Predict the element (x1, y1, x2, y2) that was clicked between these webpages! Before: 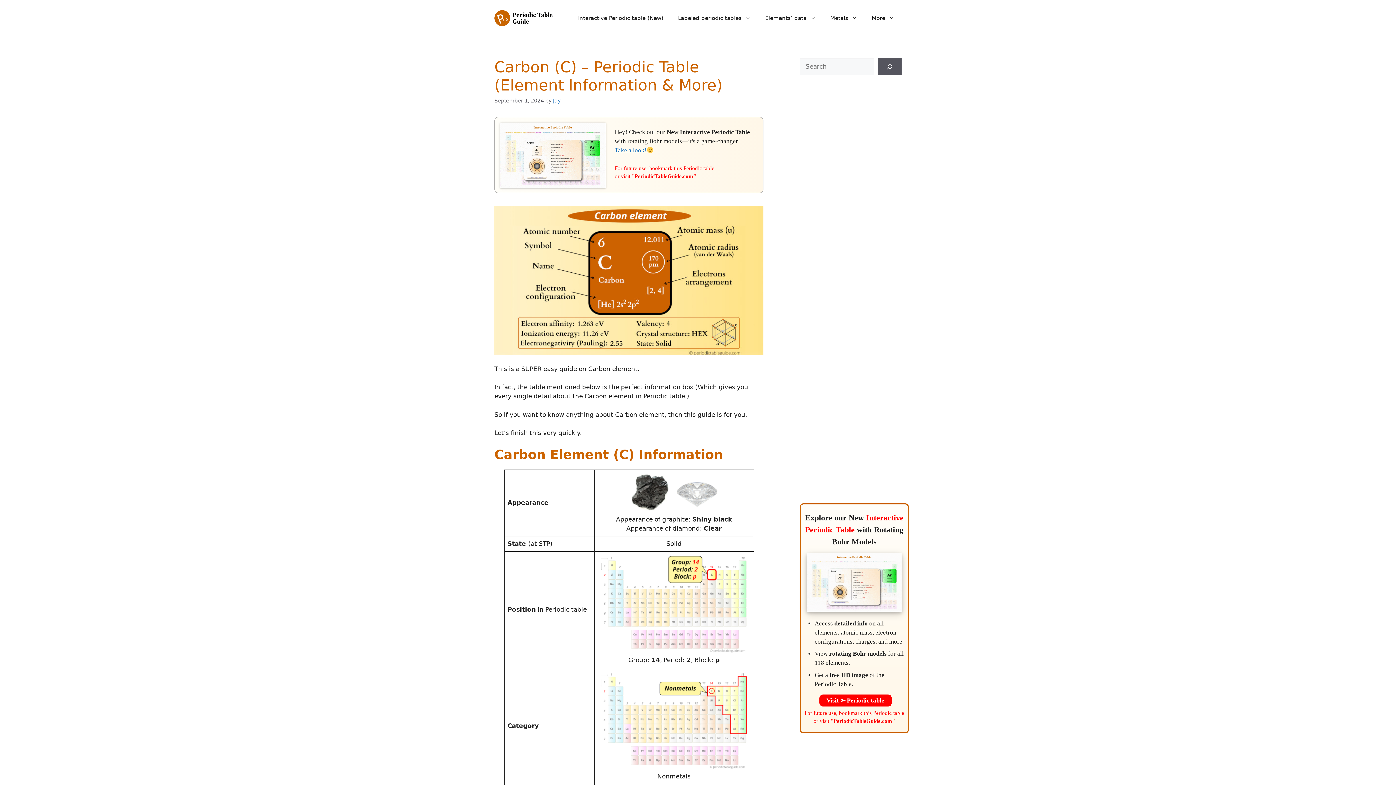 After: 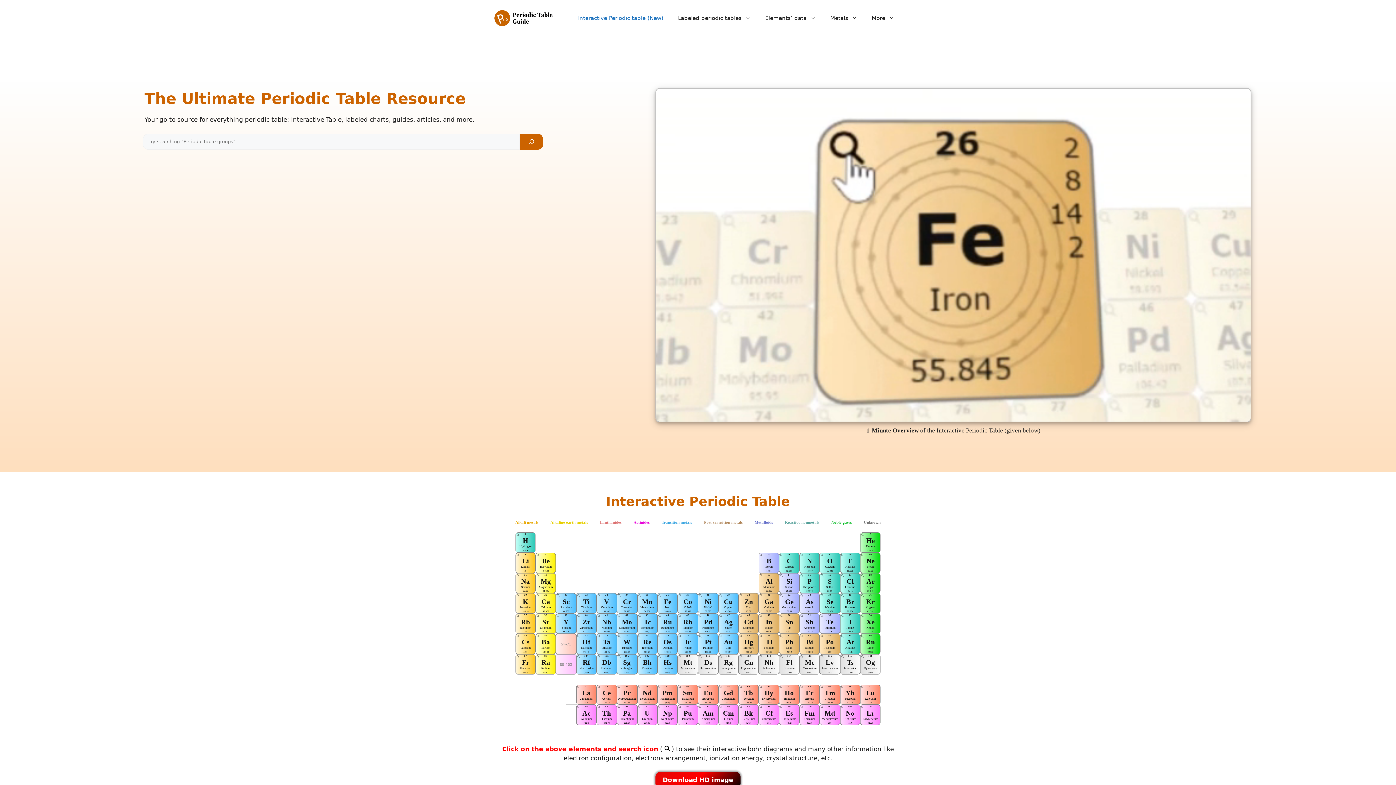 Action: bbox: (500, 182, 605, 189)